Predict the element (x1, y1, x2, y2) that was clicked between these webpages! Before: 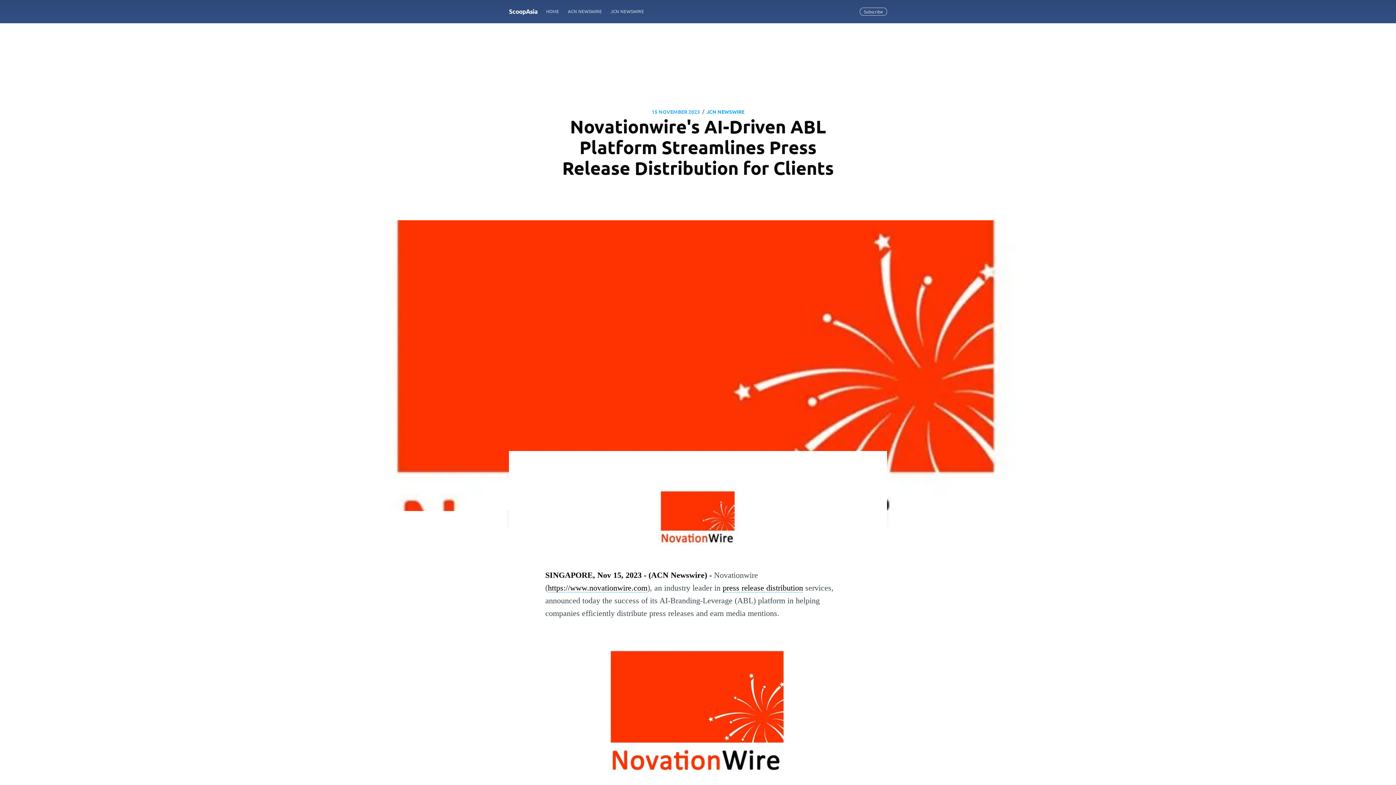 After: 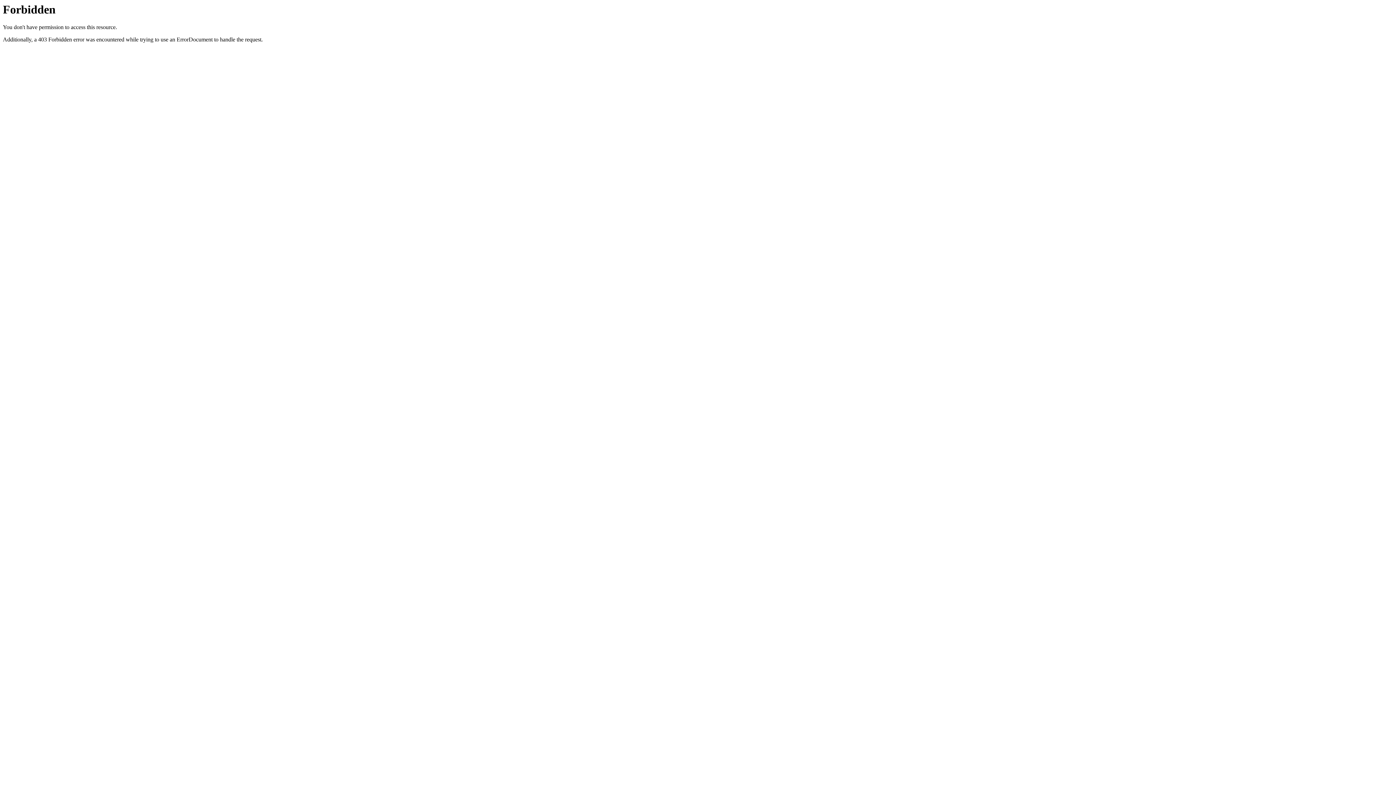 Action: bbox: (548, 583, 647, 592) label: https://www.novationwire.com